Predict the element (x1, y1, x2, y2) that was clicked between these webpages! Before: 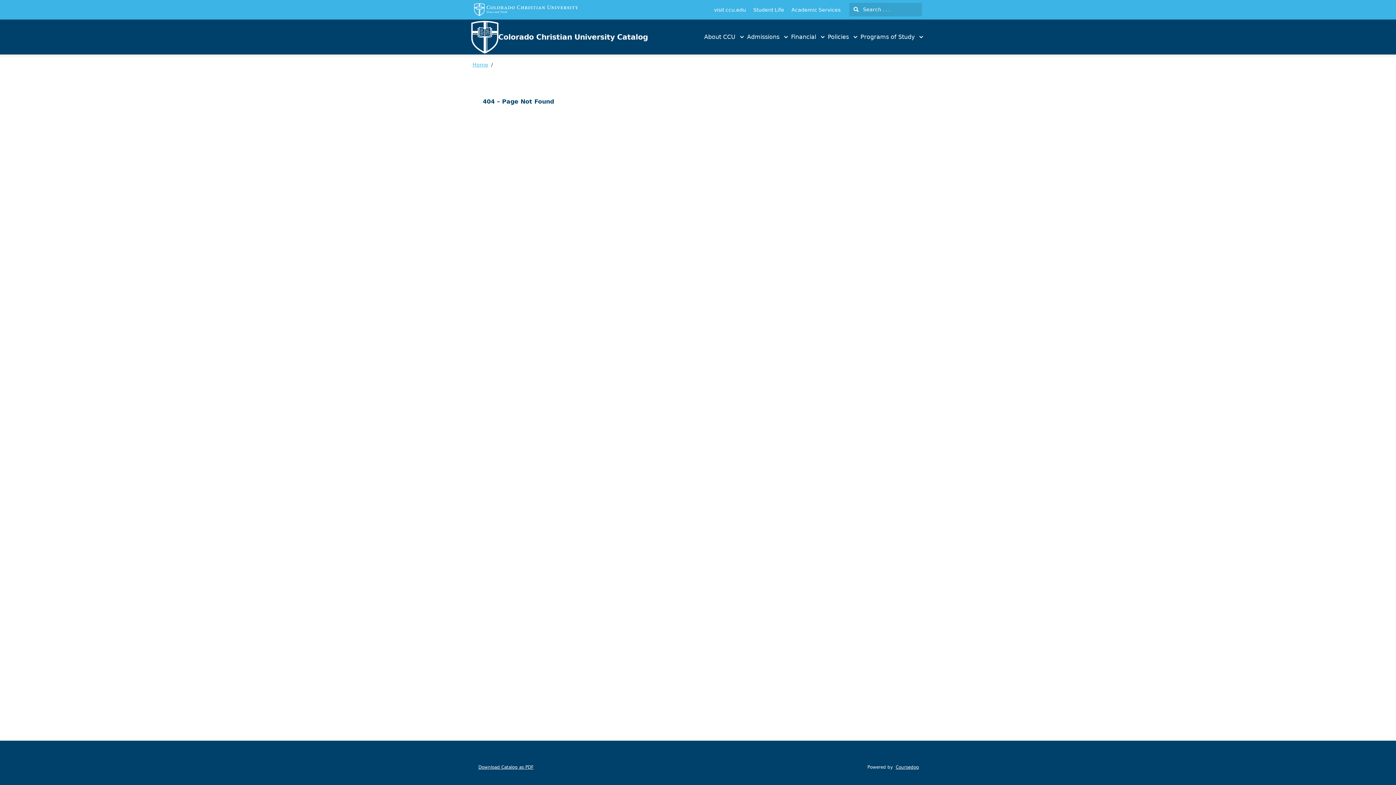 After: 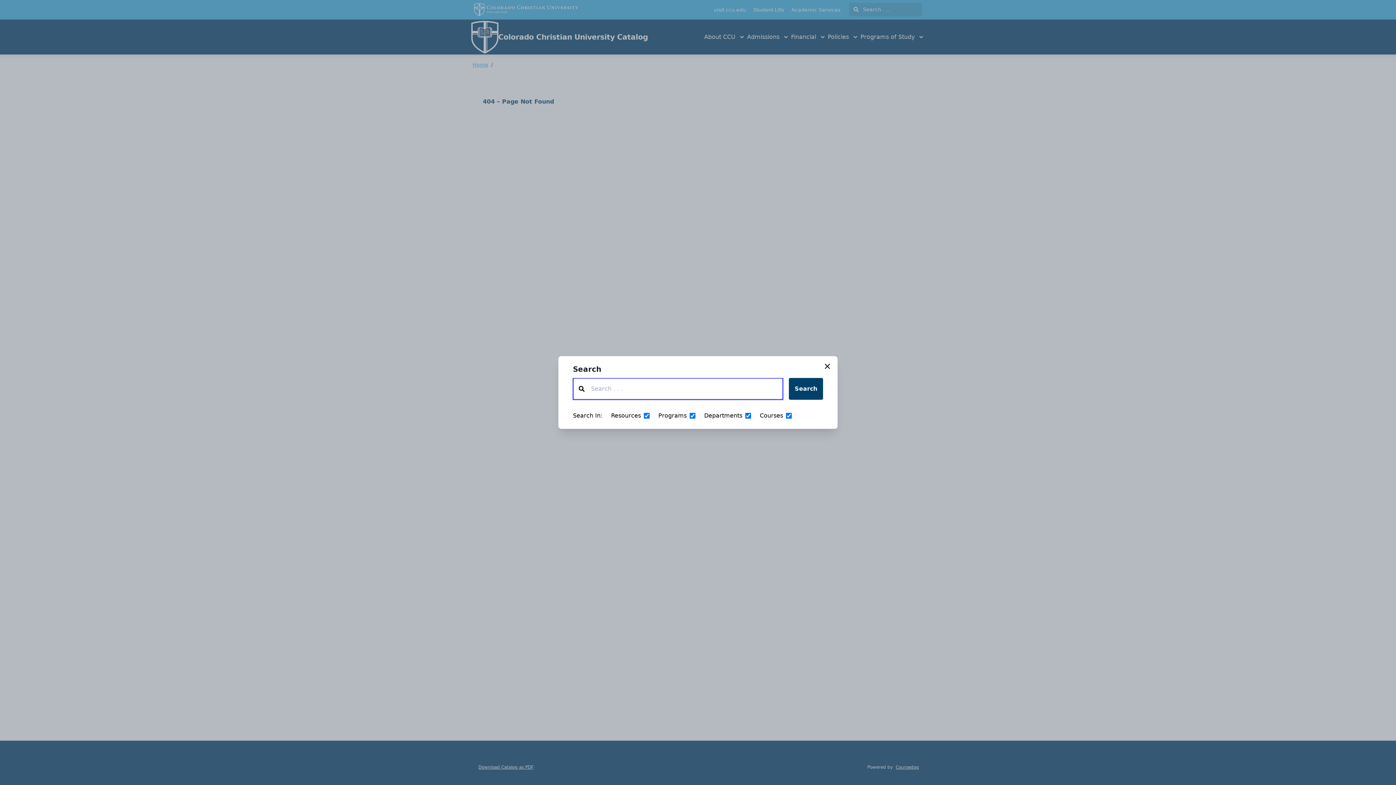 Action: bbox: (849, 2, 922, 16) label:  Search . . .